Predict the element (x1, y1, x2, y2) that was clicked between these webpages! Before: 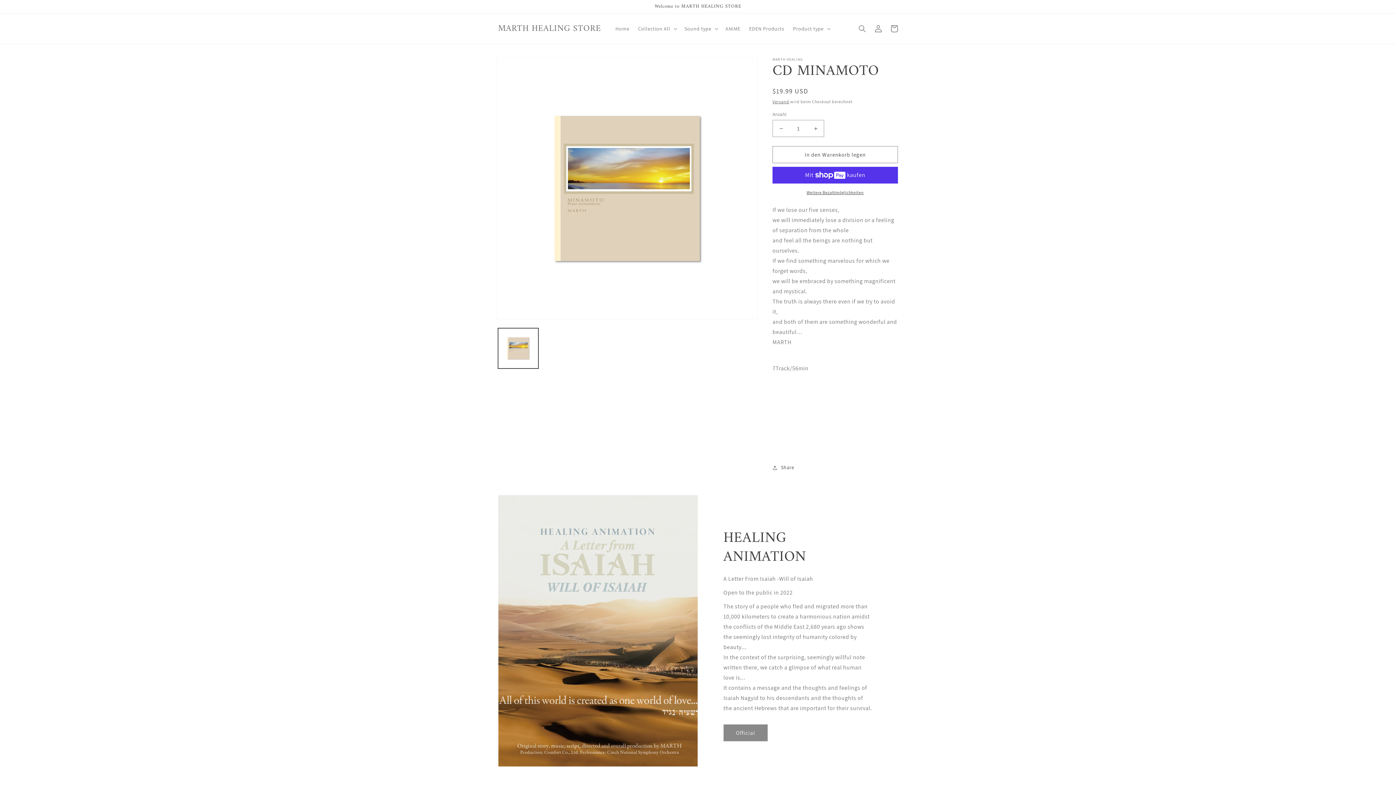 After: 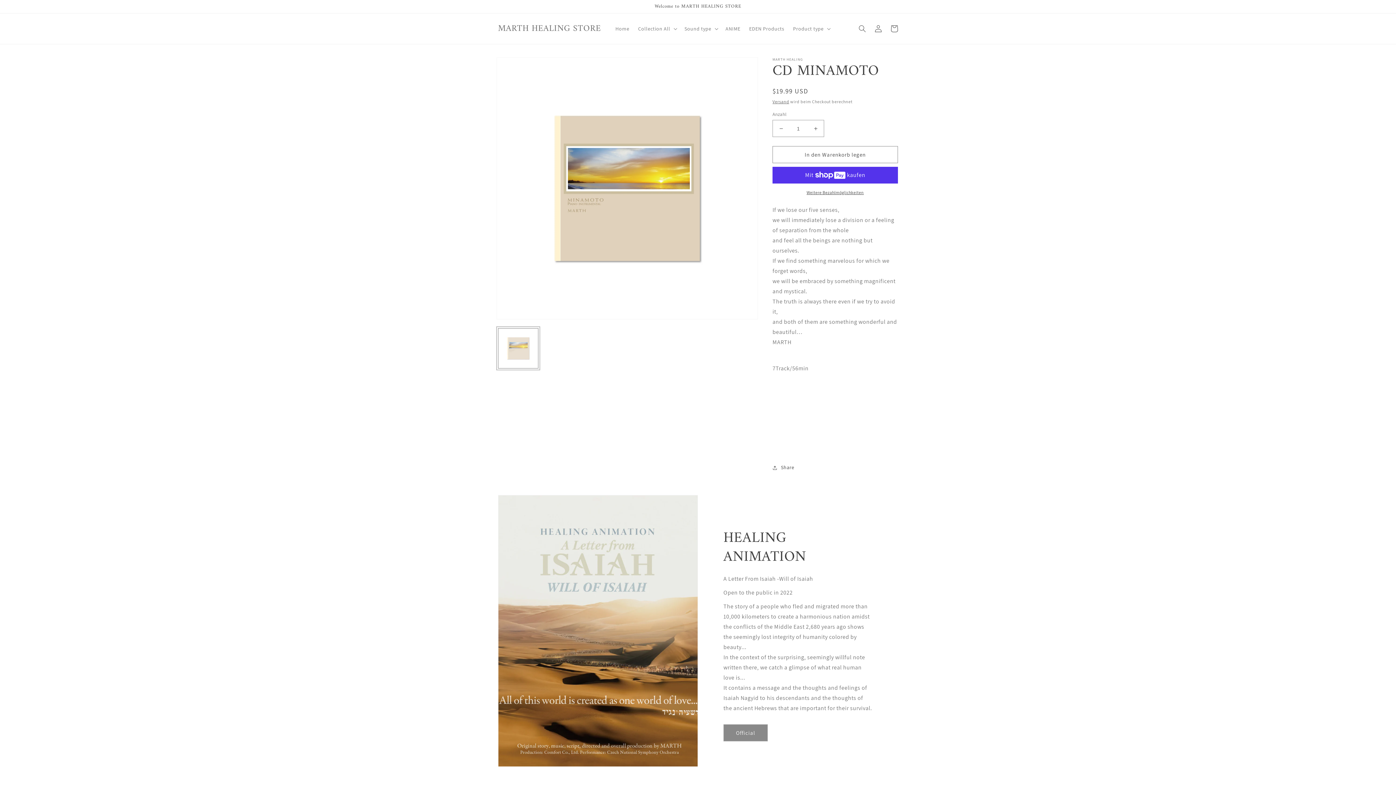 Action: label: Bild 1 in Galerieansicht laden bbox: (498, 328, 538, 368)